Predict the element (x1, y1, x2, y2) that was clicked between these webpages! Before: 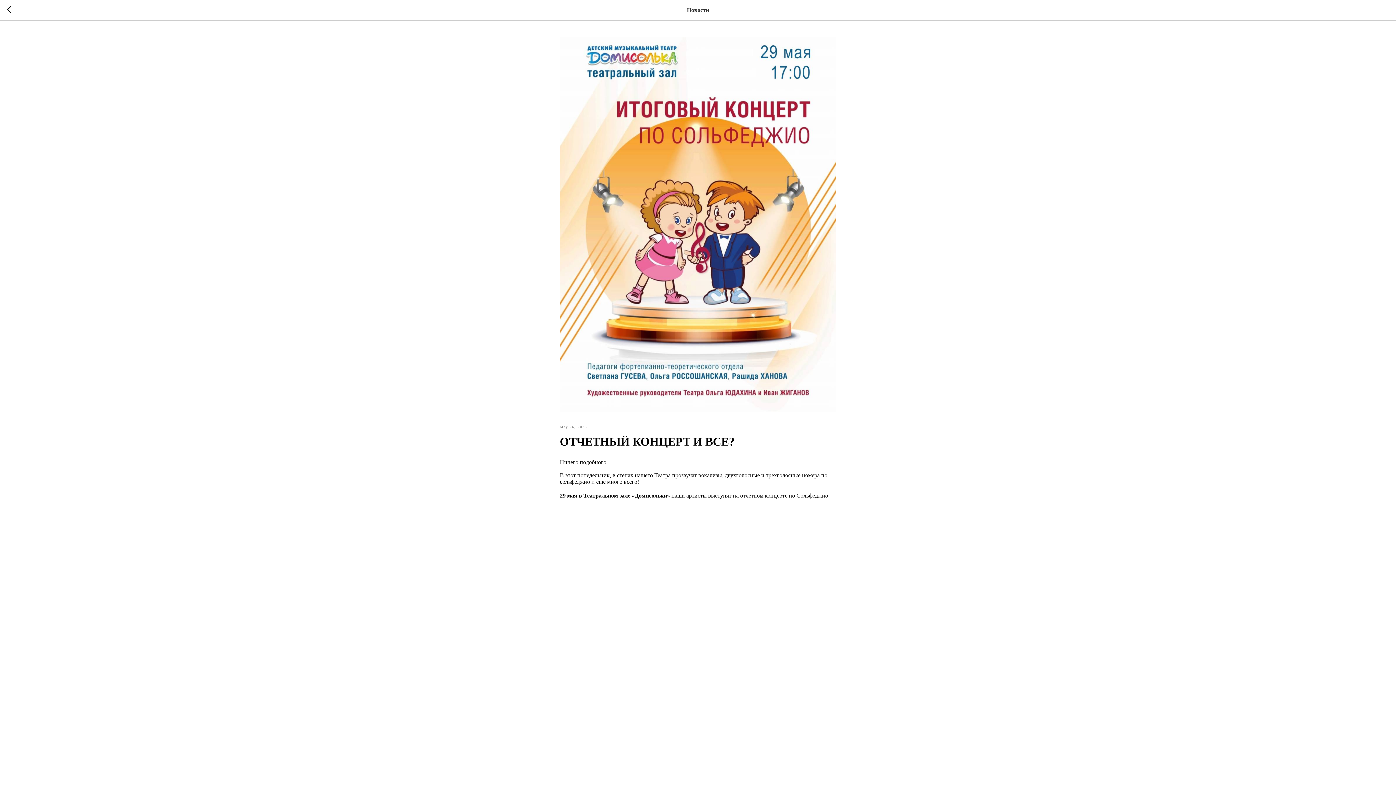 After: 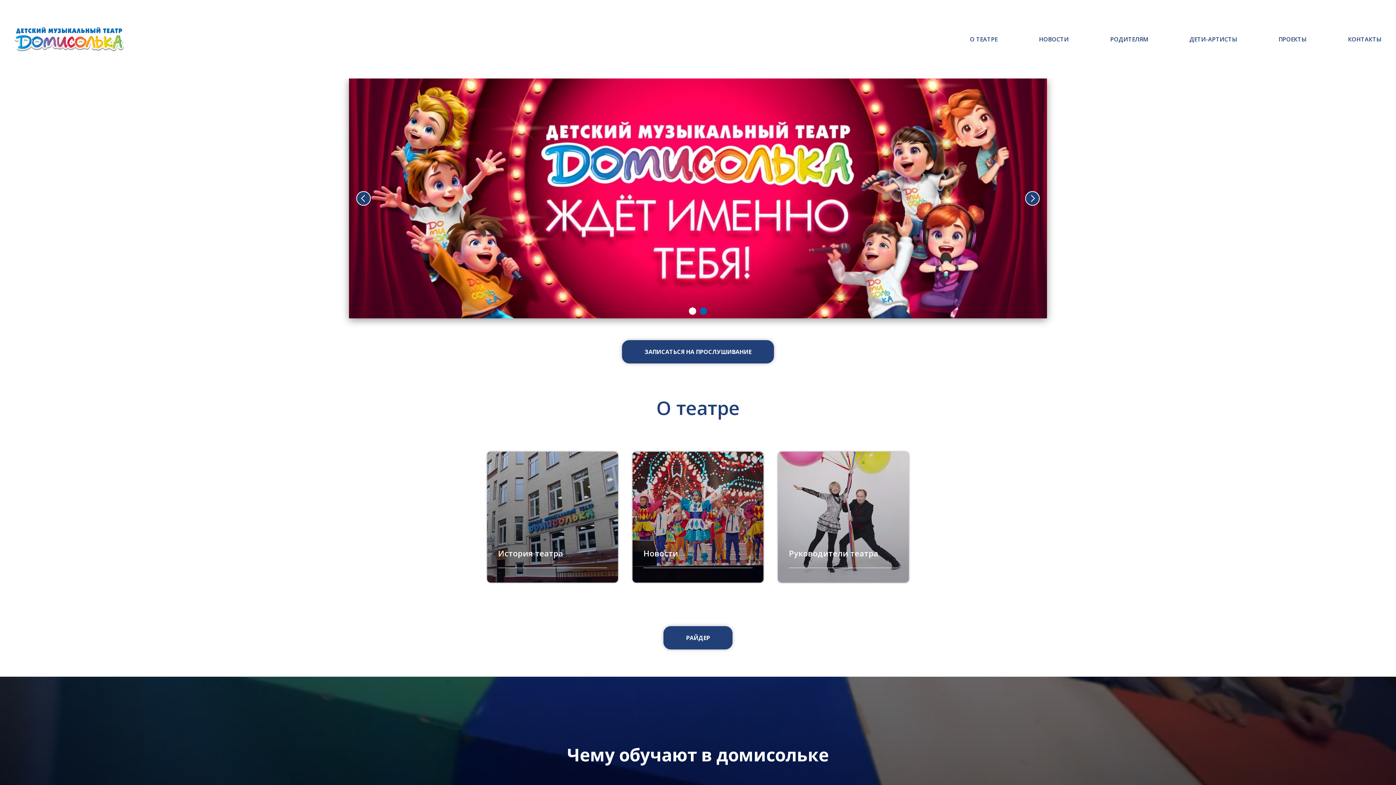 Action: bbox: (7, 6, 15, 14)